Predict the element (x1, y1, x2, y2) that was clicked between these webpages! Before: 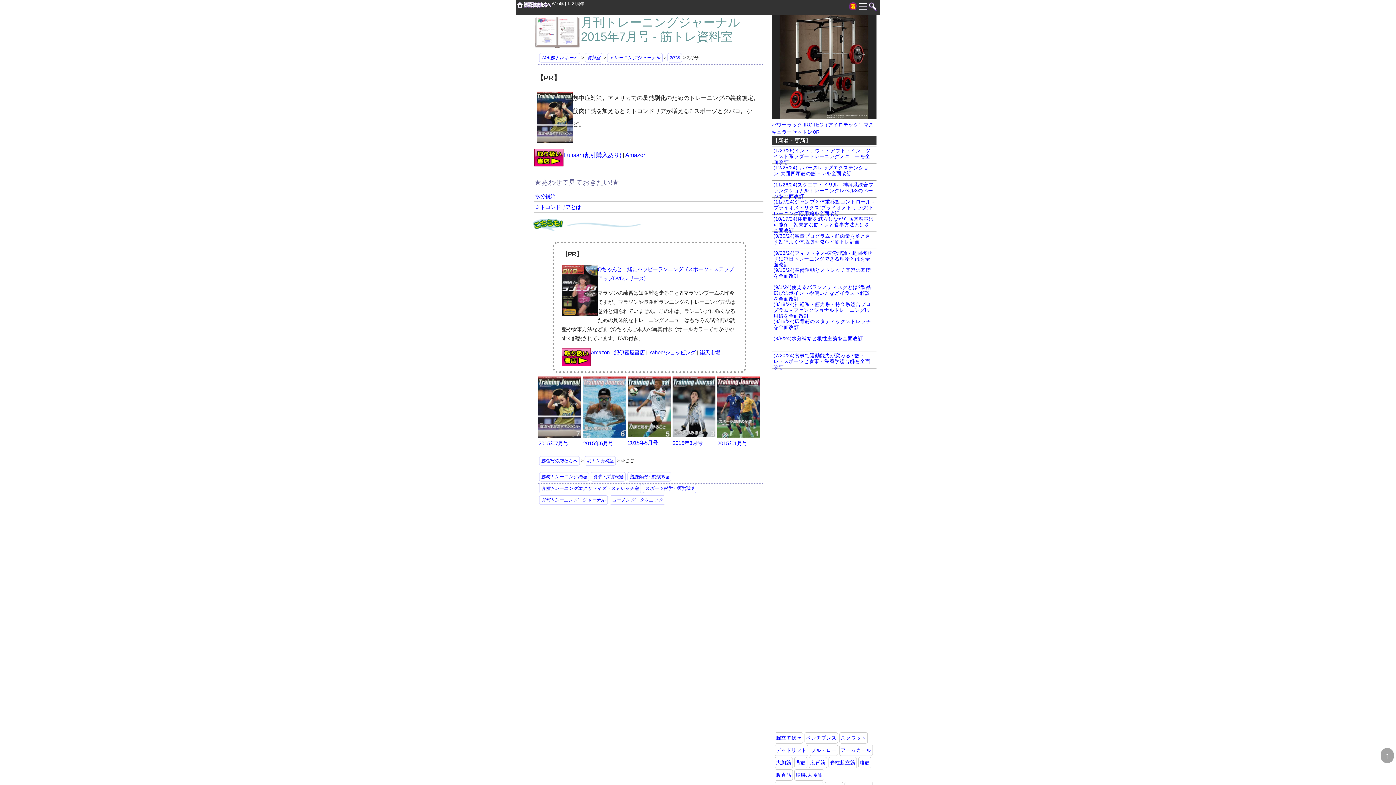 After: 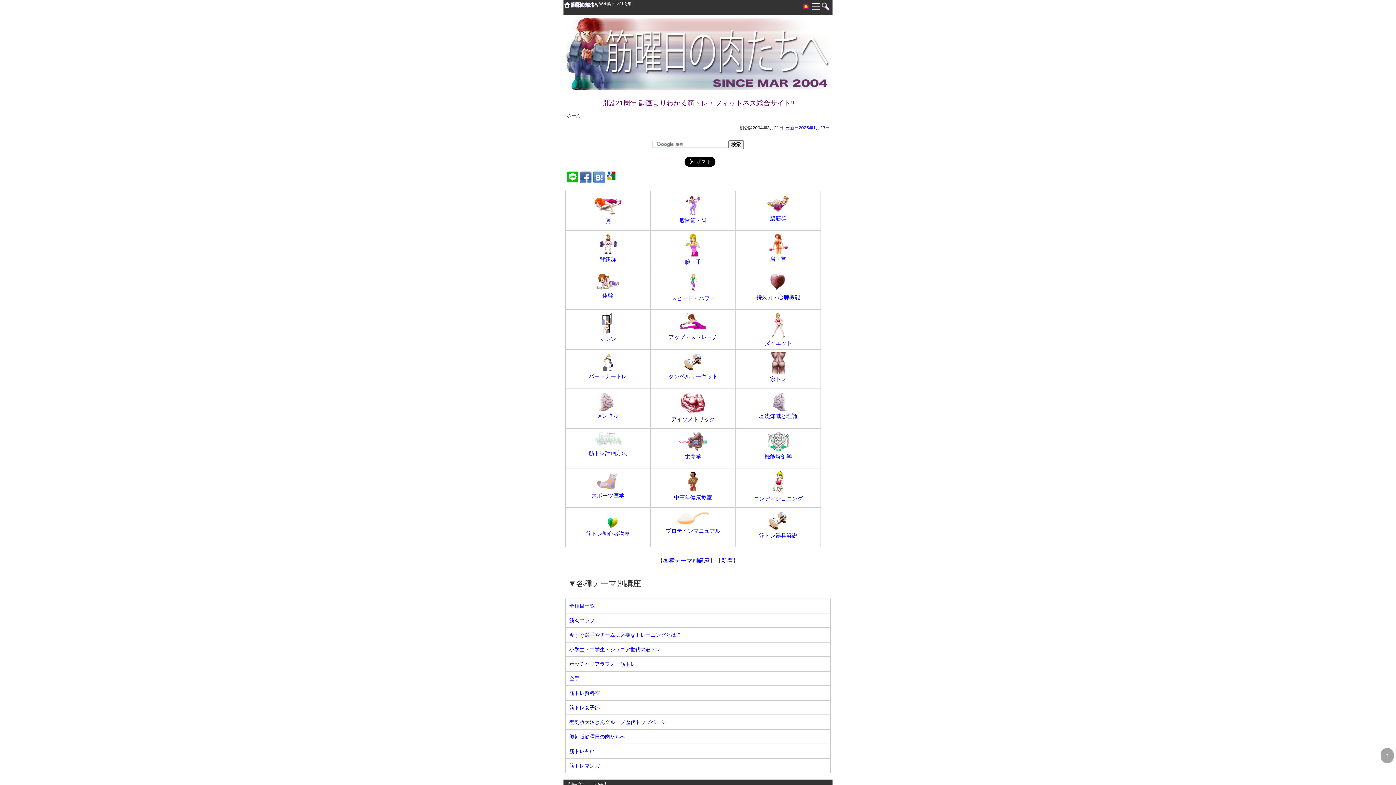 Action: bbox: (539, 53, 580, 62) label: Web筋トレホーム